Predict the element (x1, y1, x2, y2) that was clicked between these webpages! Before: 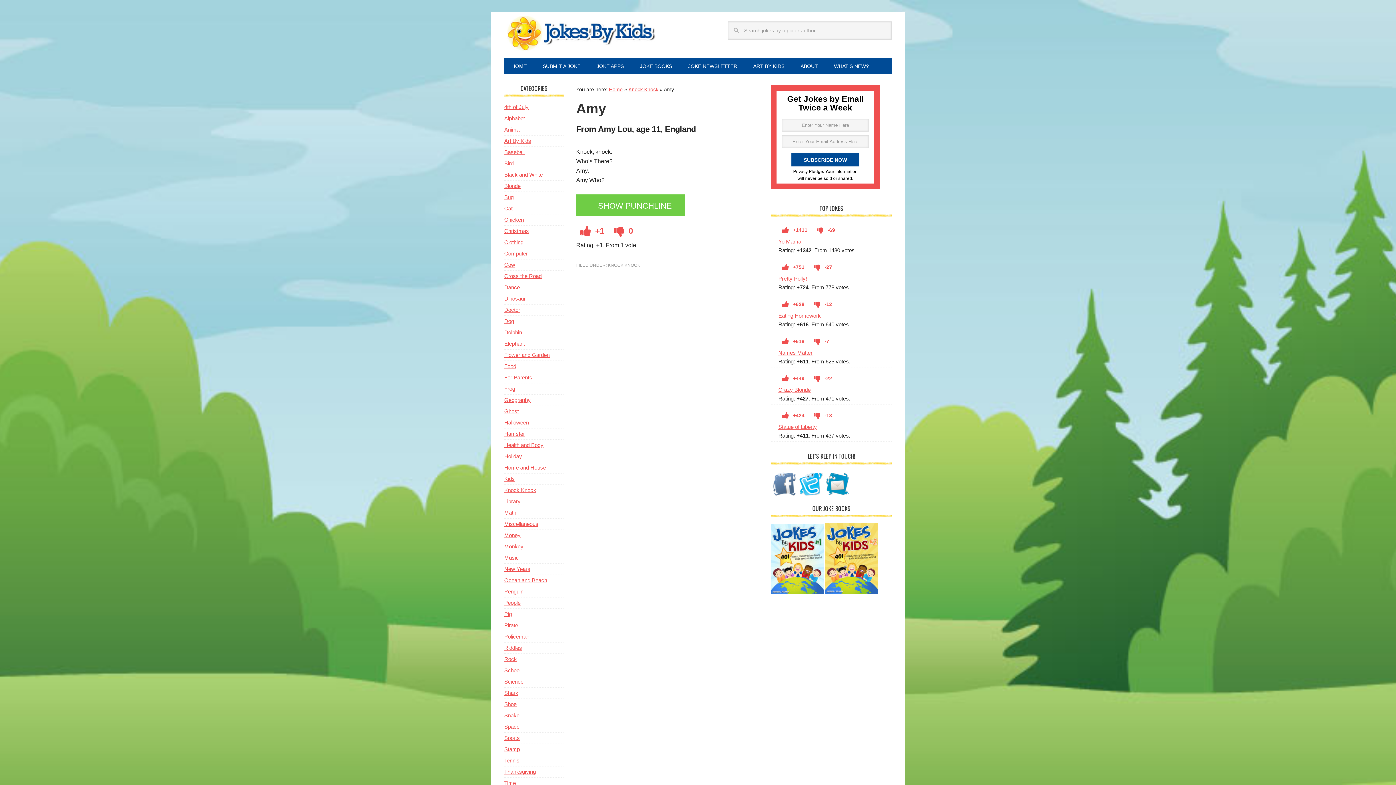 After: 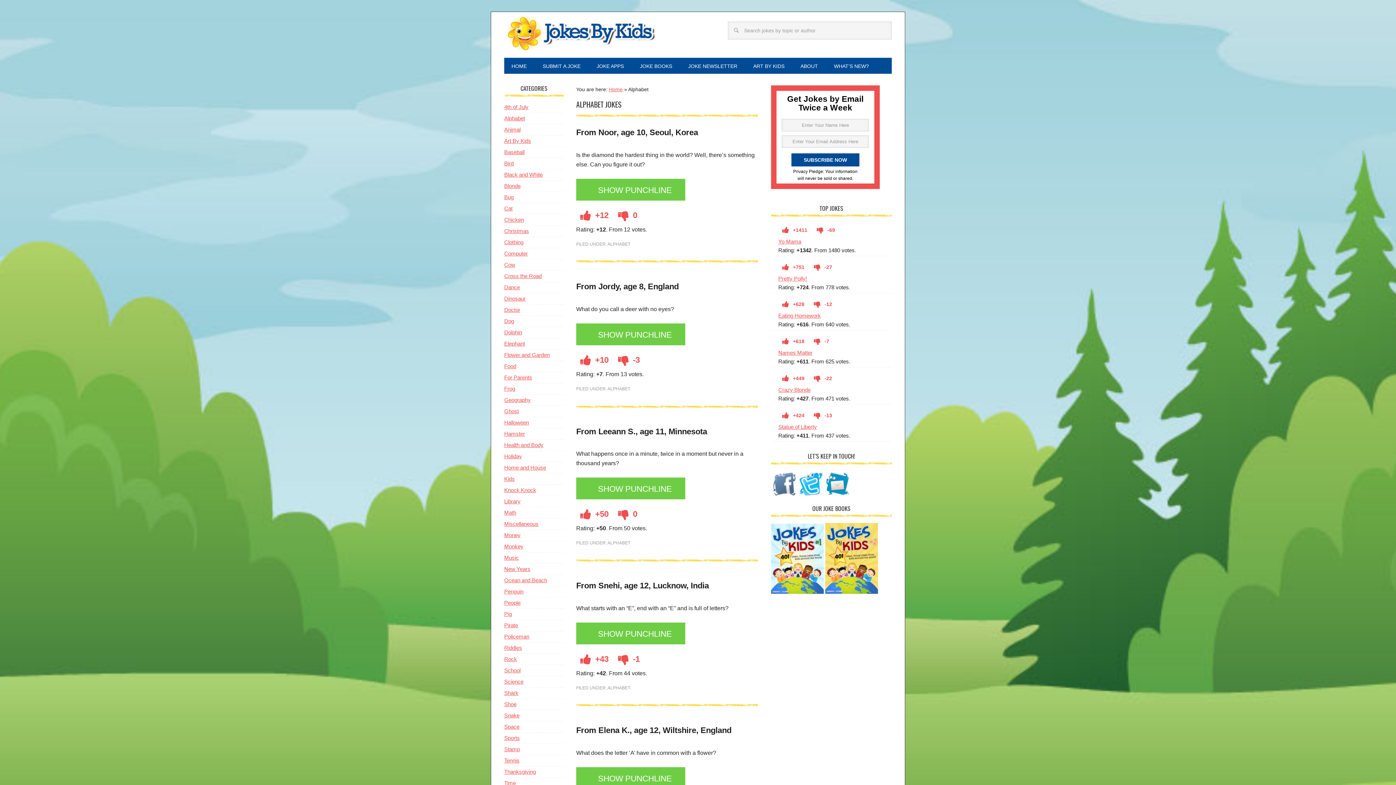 Action: bbox: (504, 115, 525, 121) label: Alphabet